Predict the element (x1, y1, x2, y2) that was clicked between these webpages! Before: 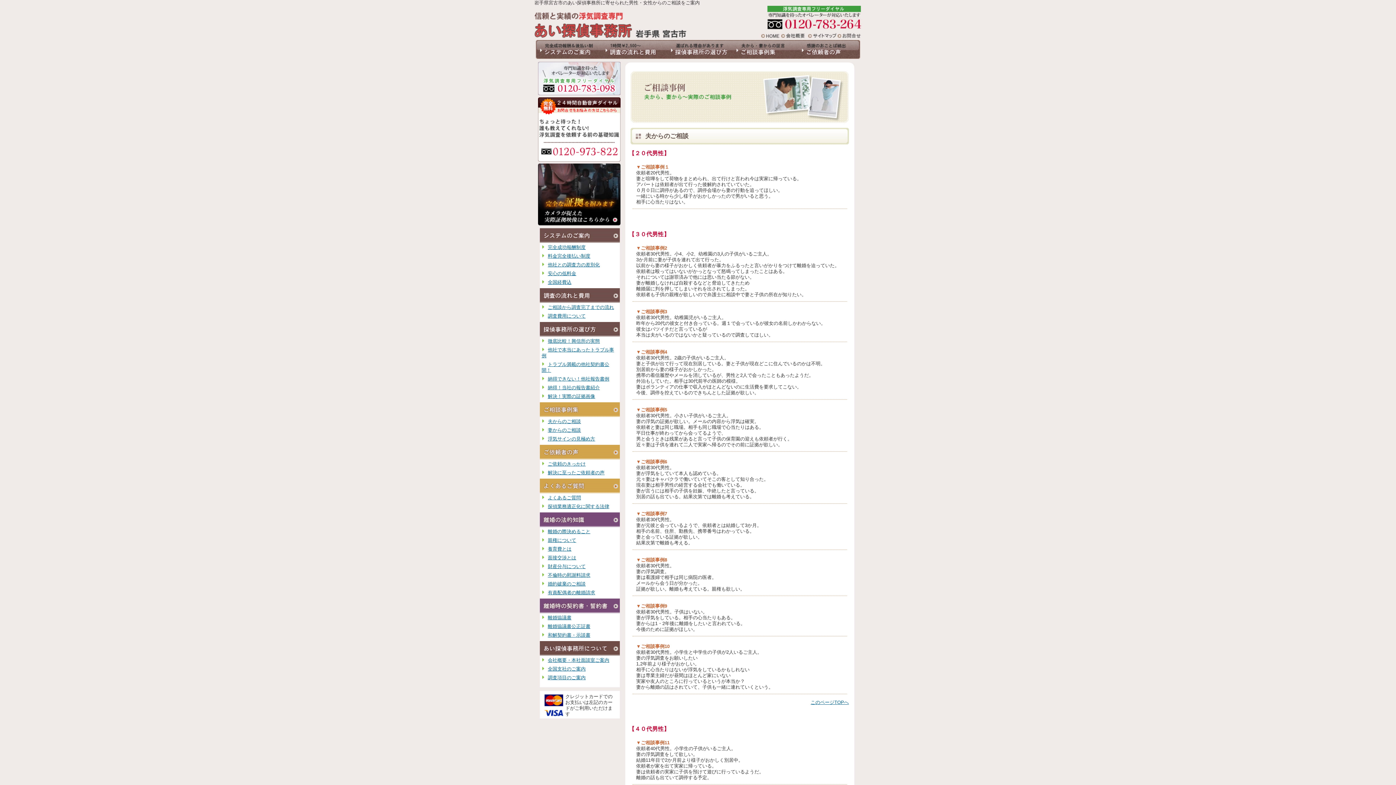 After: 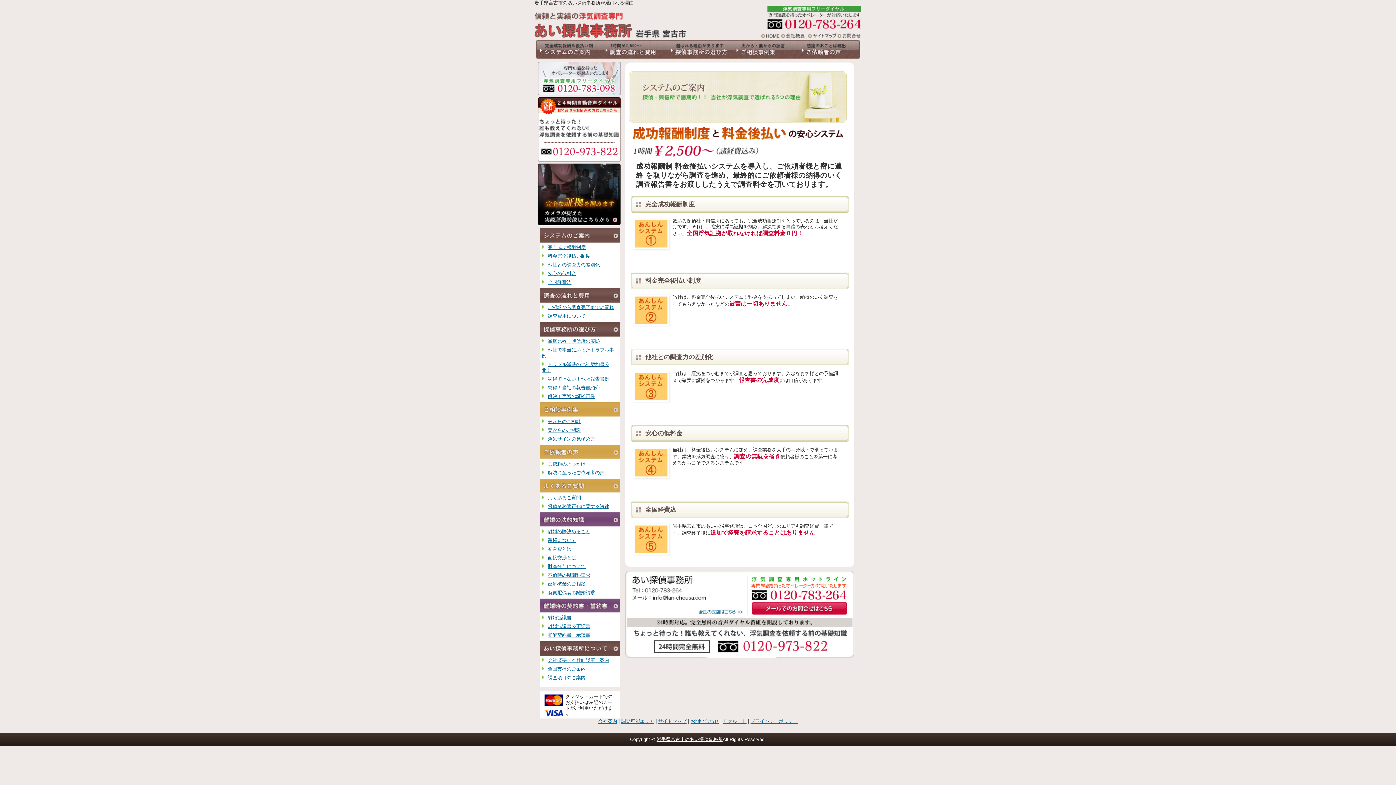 Action: bbox: (534, 40, 600, 58)